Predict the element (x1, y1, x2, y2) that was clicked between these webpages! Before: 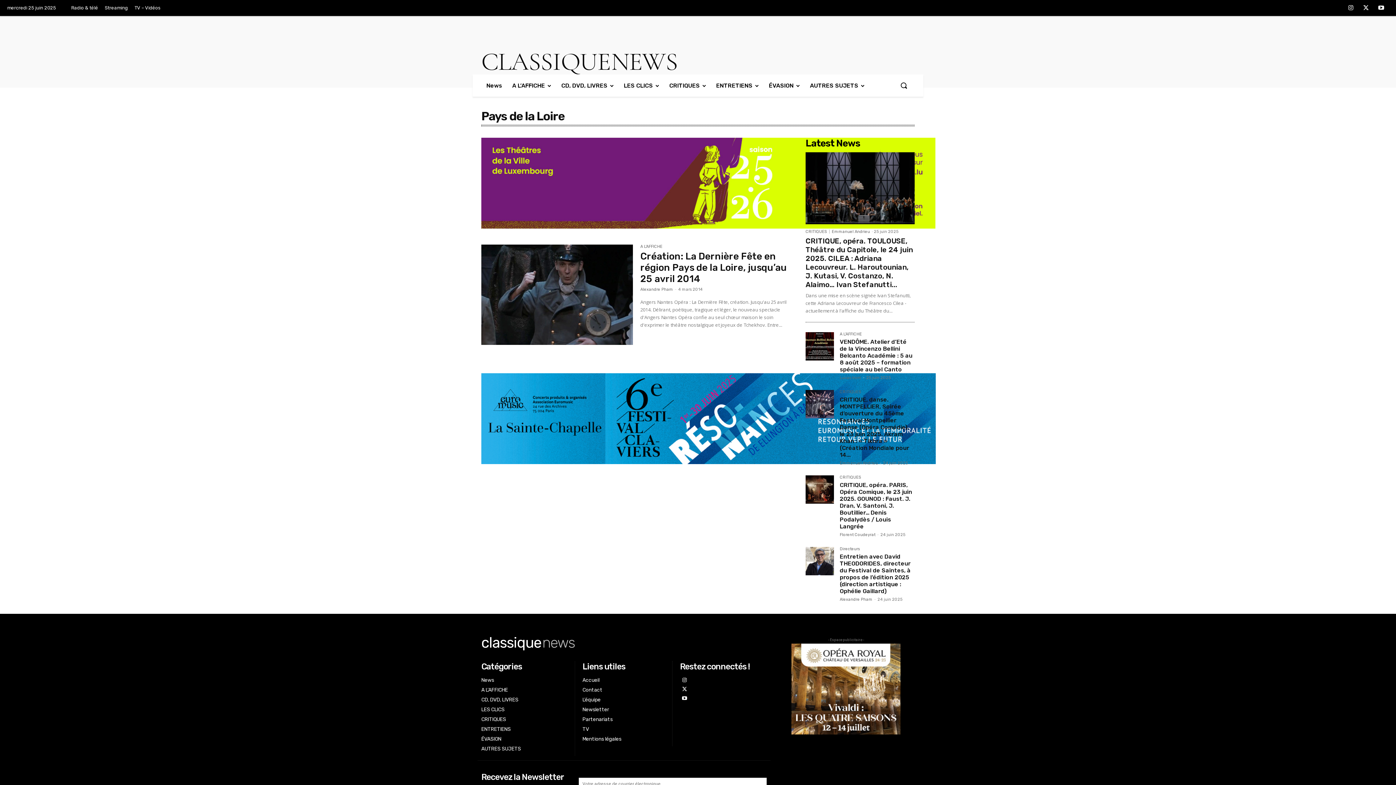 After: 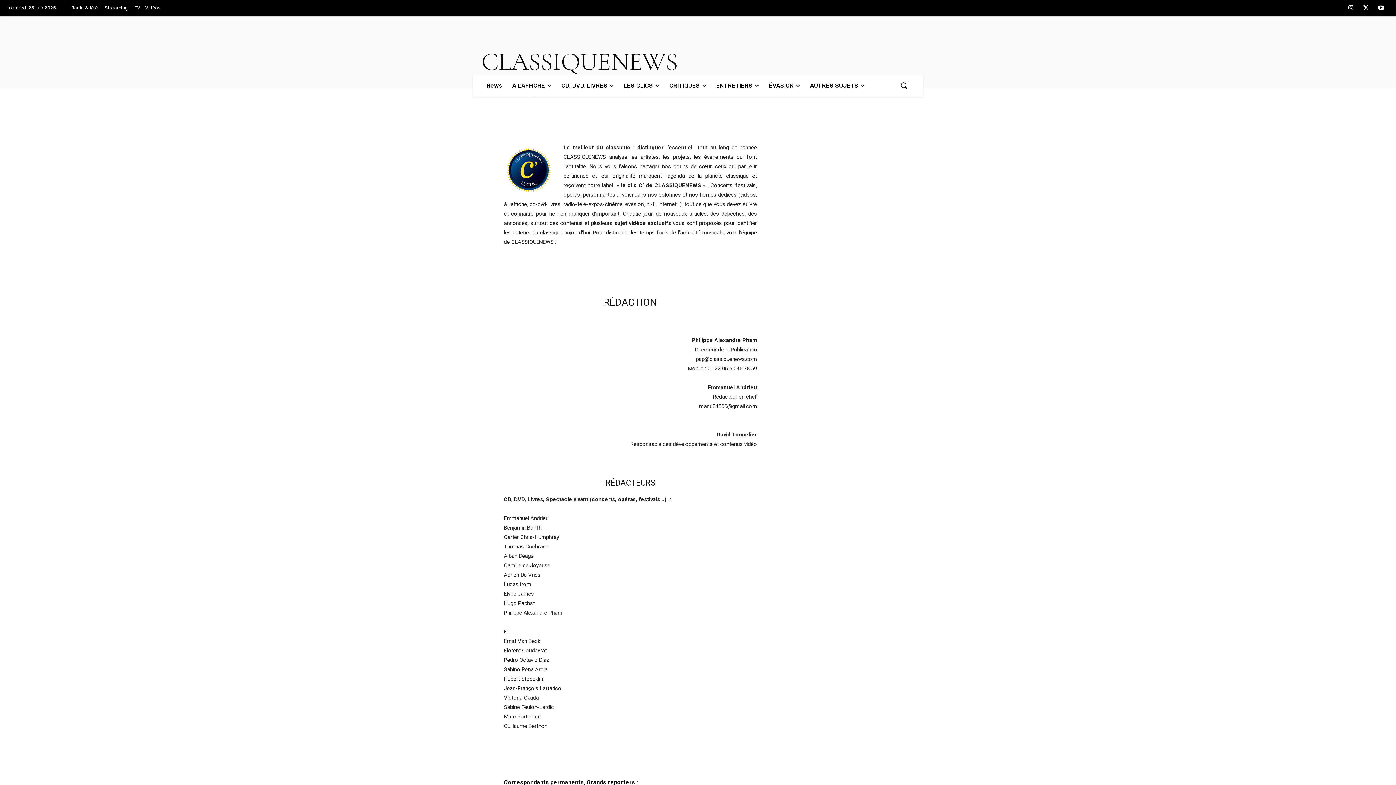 Action: bbox: (582, 695, 621, 705) label: L’équipe